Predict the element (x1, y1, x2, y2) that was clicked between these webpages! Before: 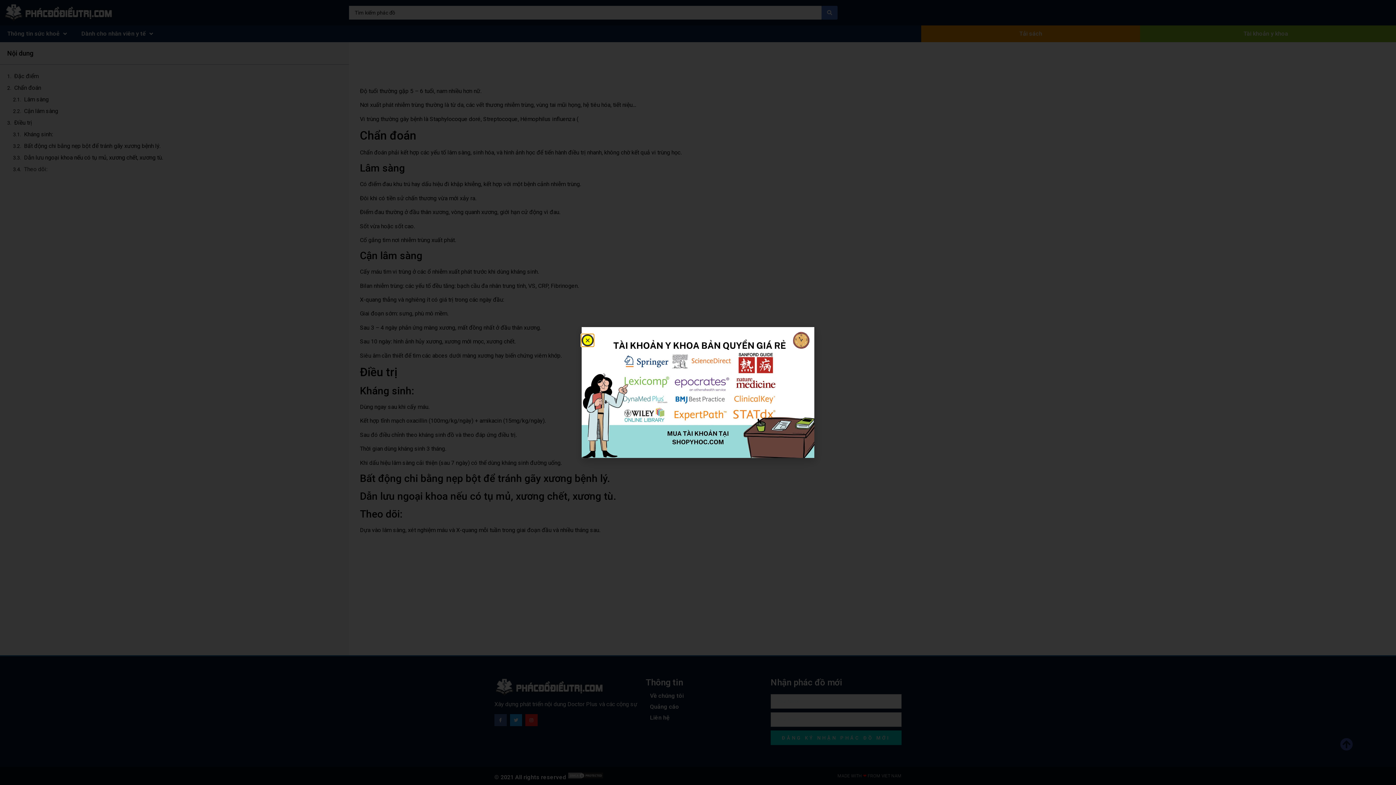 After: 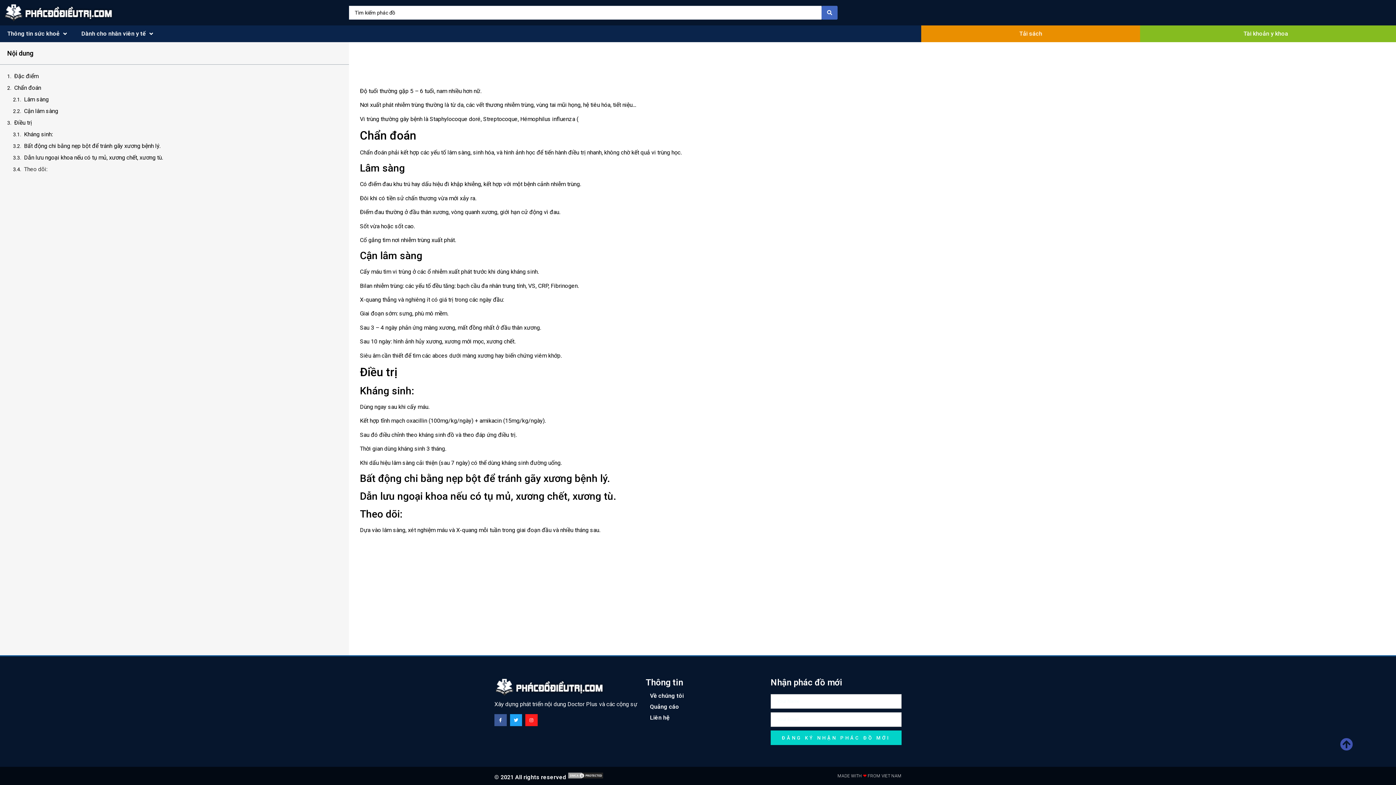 Action: label: Close bbox: (581, 334, 593, 346)